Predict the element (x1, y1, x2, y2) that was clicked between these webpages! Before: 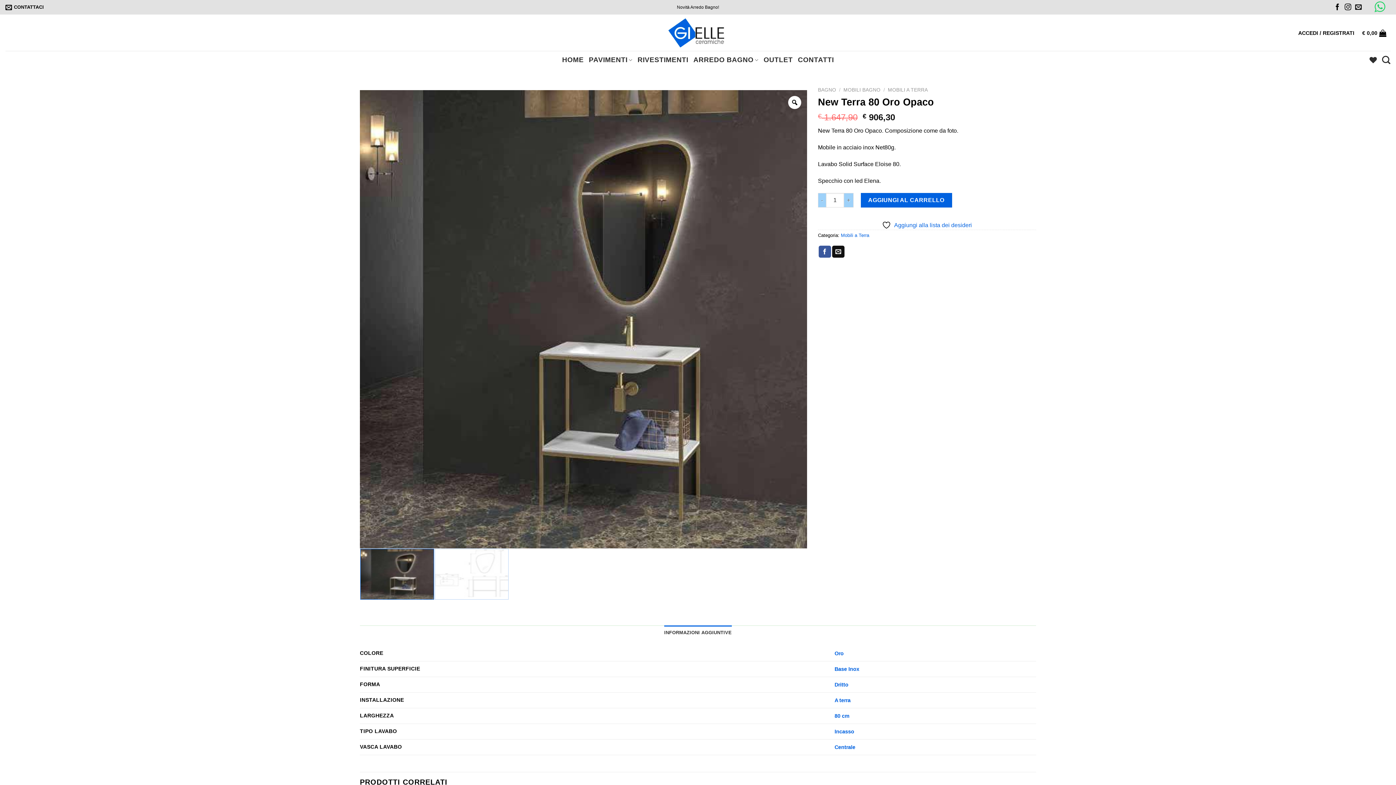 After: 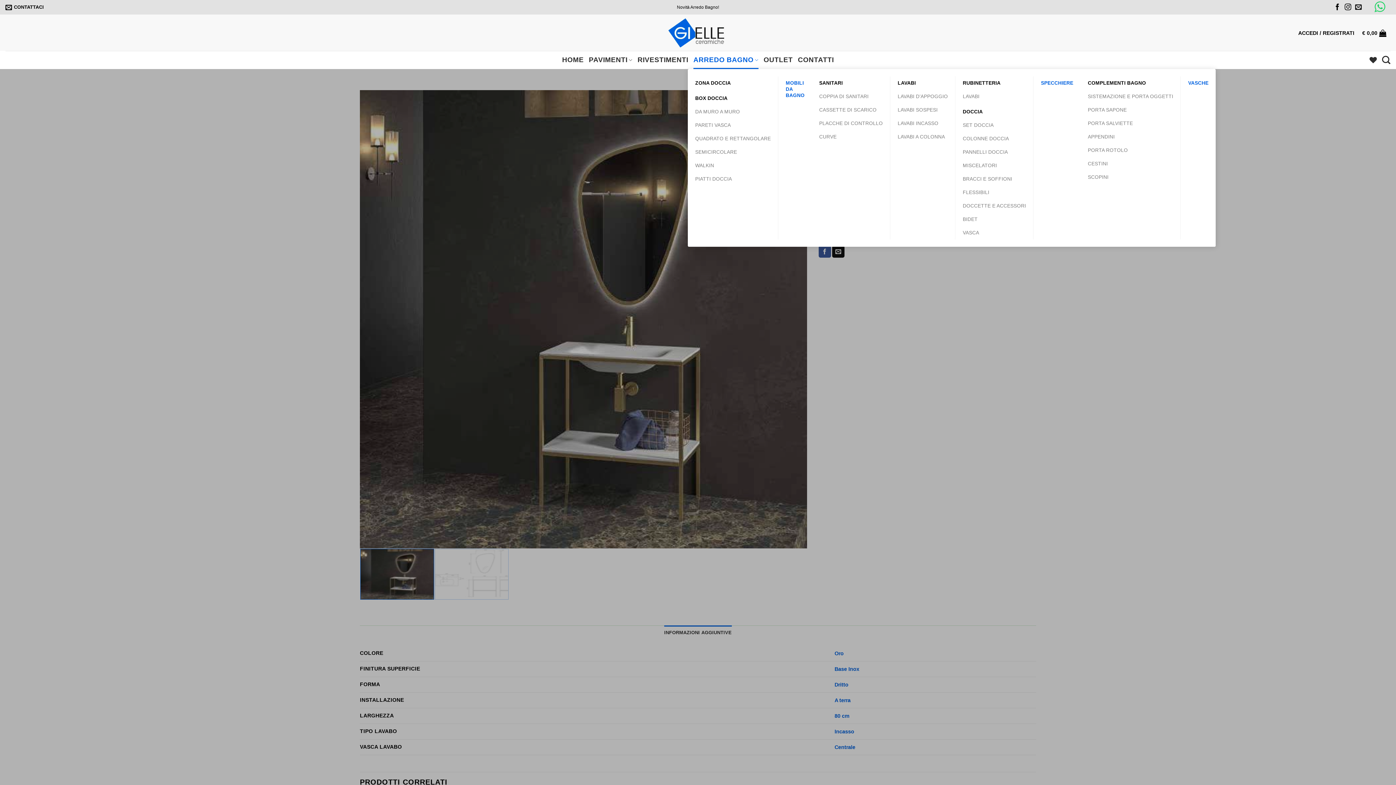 Action: label: ARREDO BAGNO bbox: (693, 50, 758, 69)